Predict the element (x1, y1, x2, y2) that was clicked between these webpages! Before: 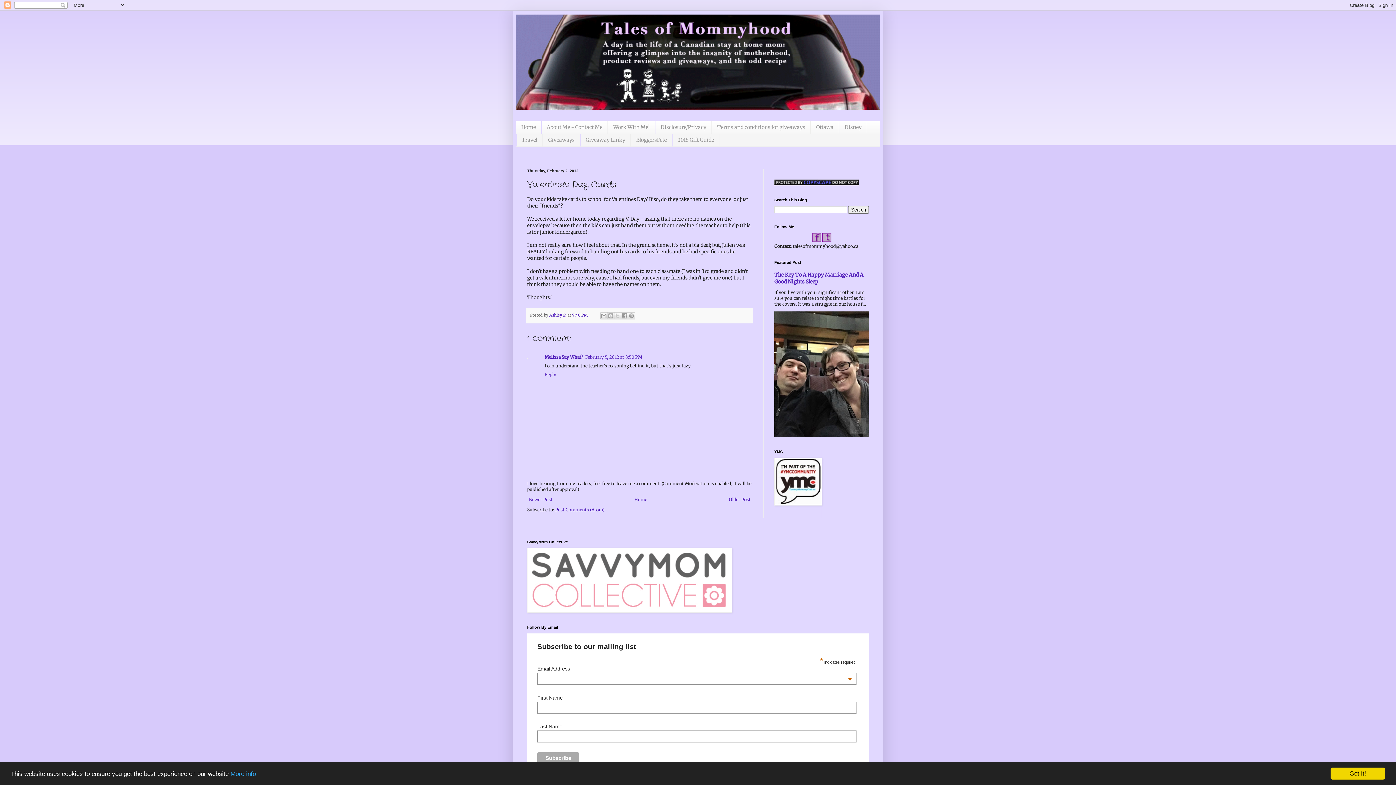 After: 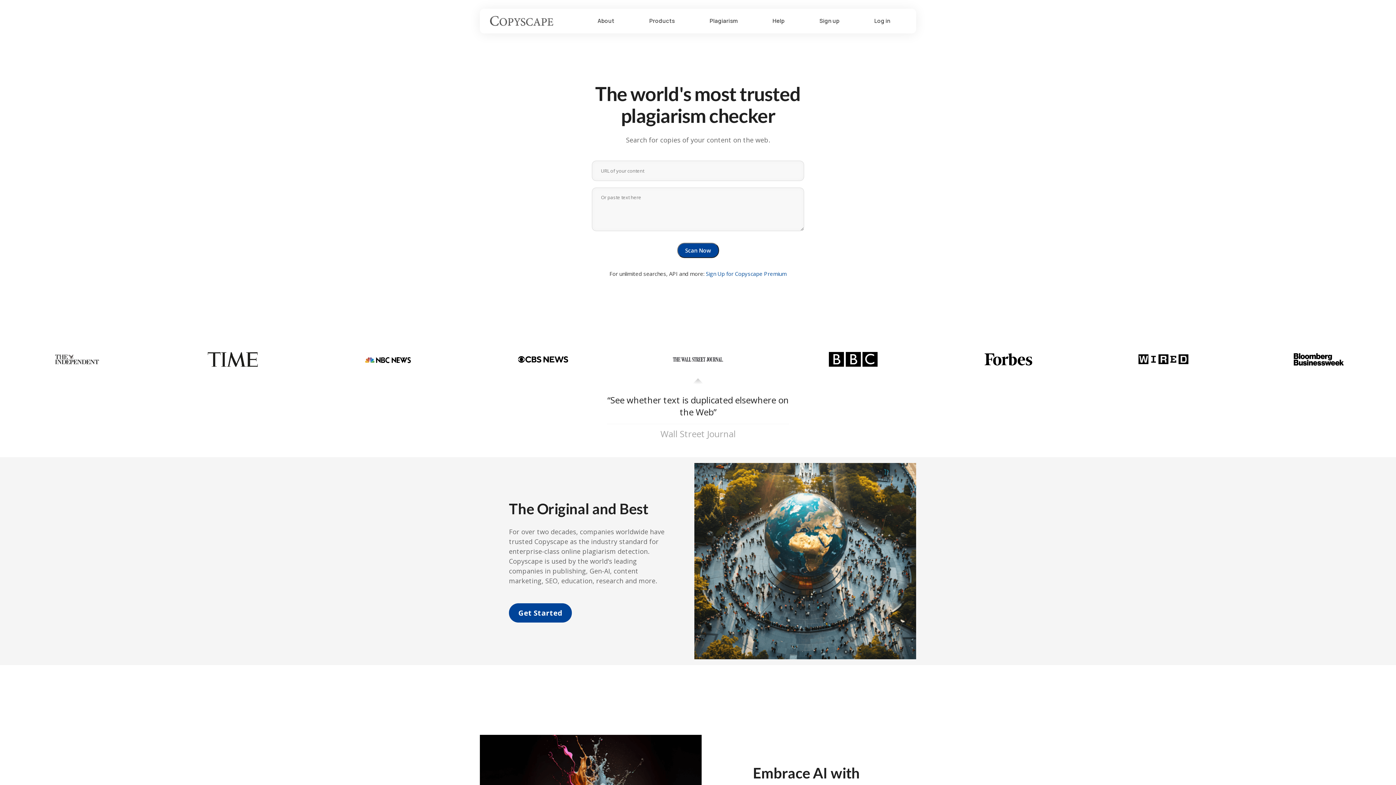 Action: bbox: (774, 180, 859, 186)